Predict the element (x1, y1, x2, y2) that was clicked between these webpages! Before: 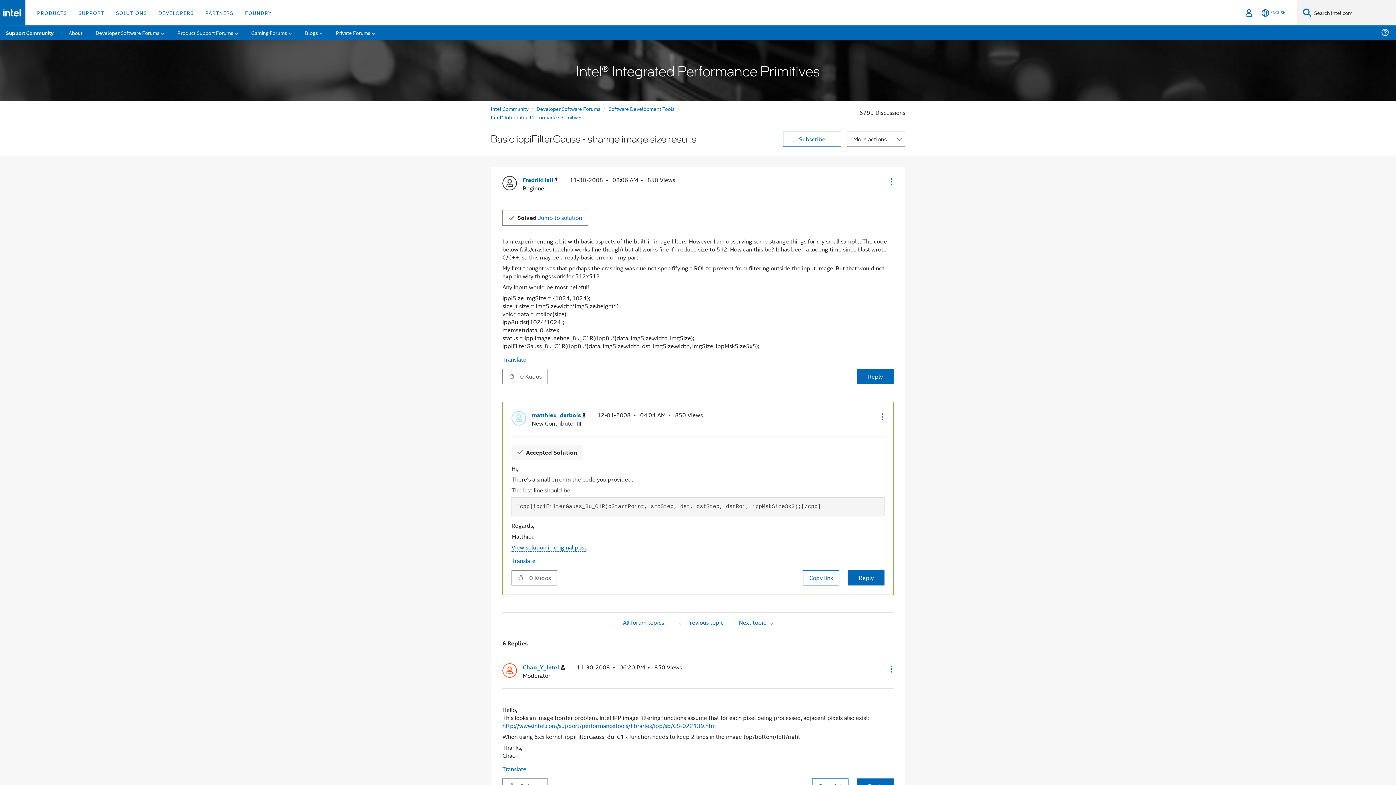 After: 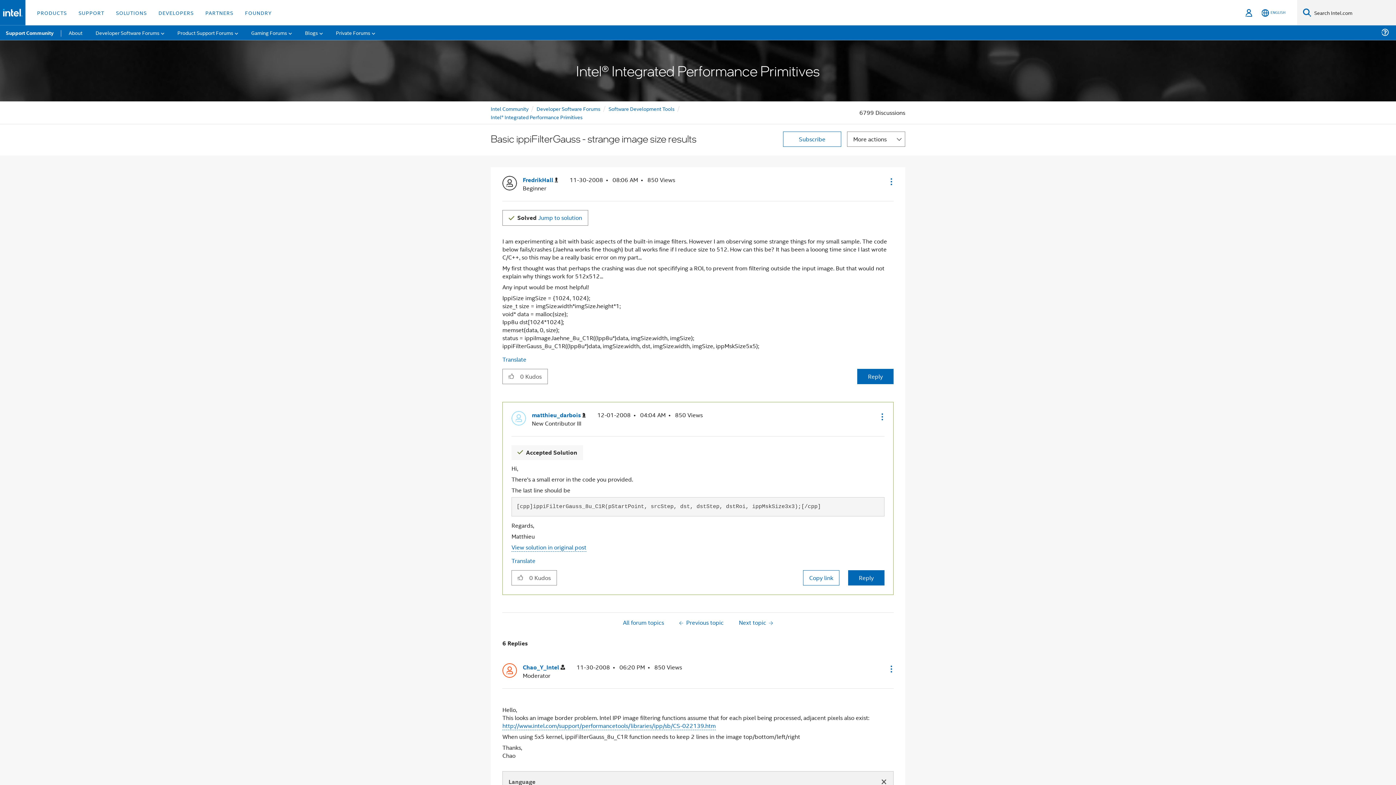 Action: label: Translate bbox: (502, 764, 526, 773)